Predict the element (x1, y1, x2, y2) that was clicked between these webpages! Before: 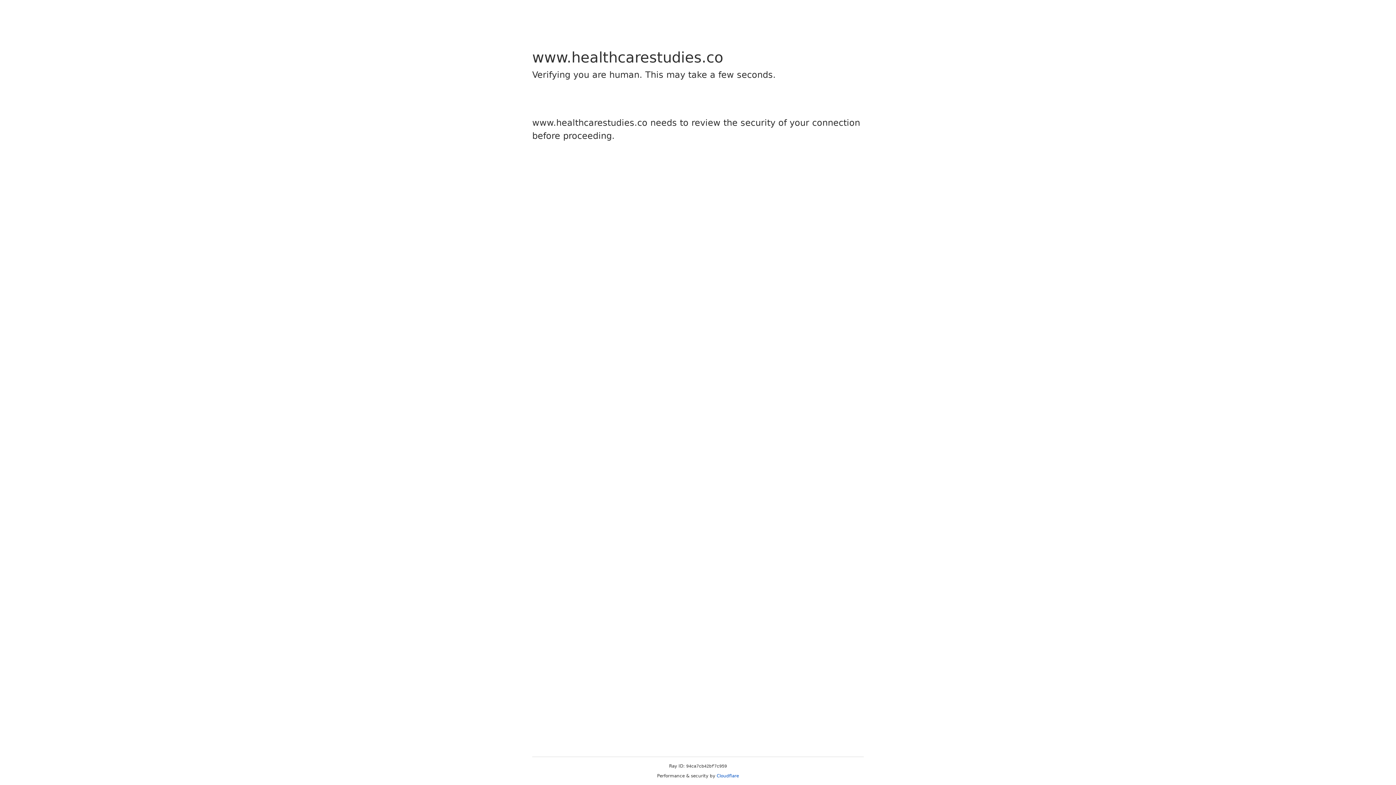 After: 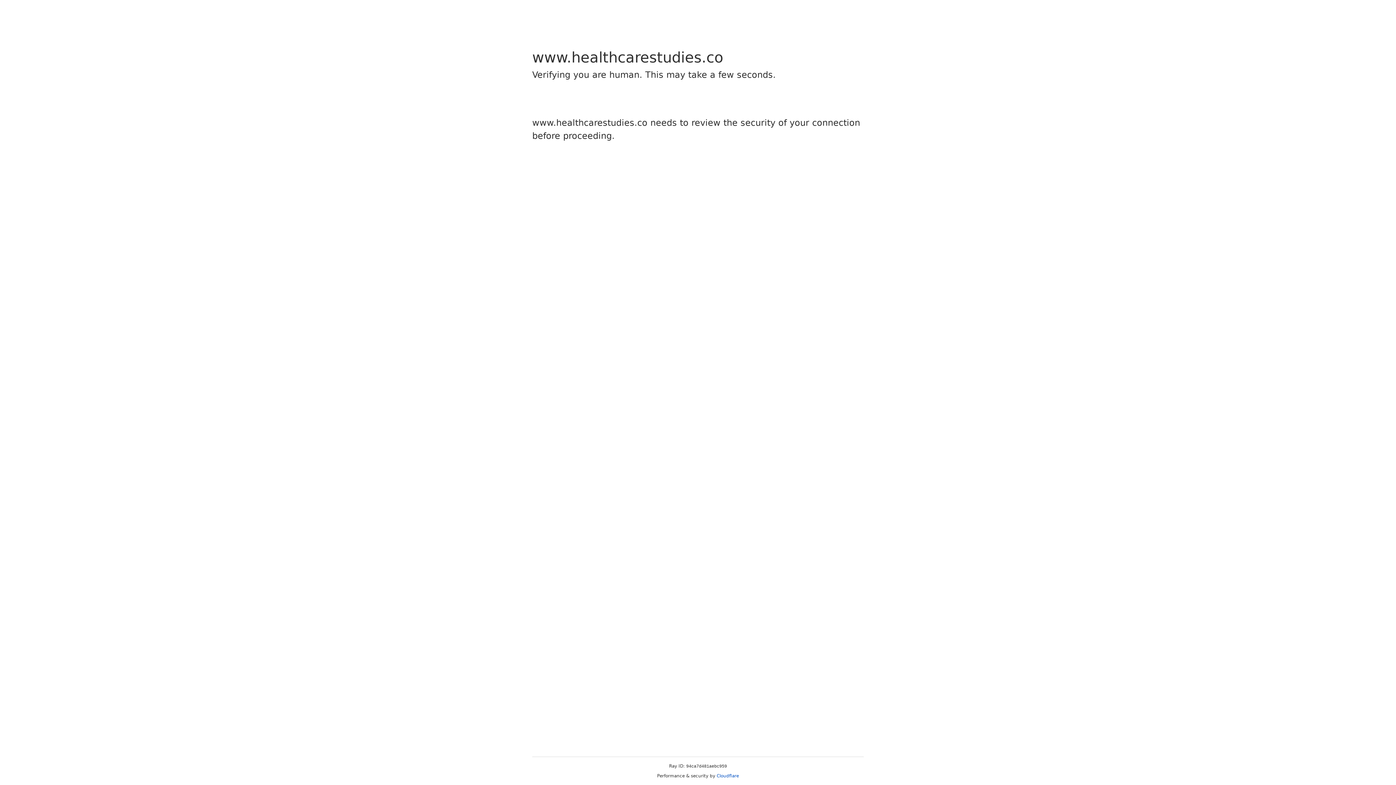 Action: bbox: (716, 773, 739, 778) label: Cloudflare